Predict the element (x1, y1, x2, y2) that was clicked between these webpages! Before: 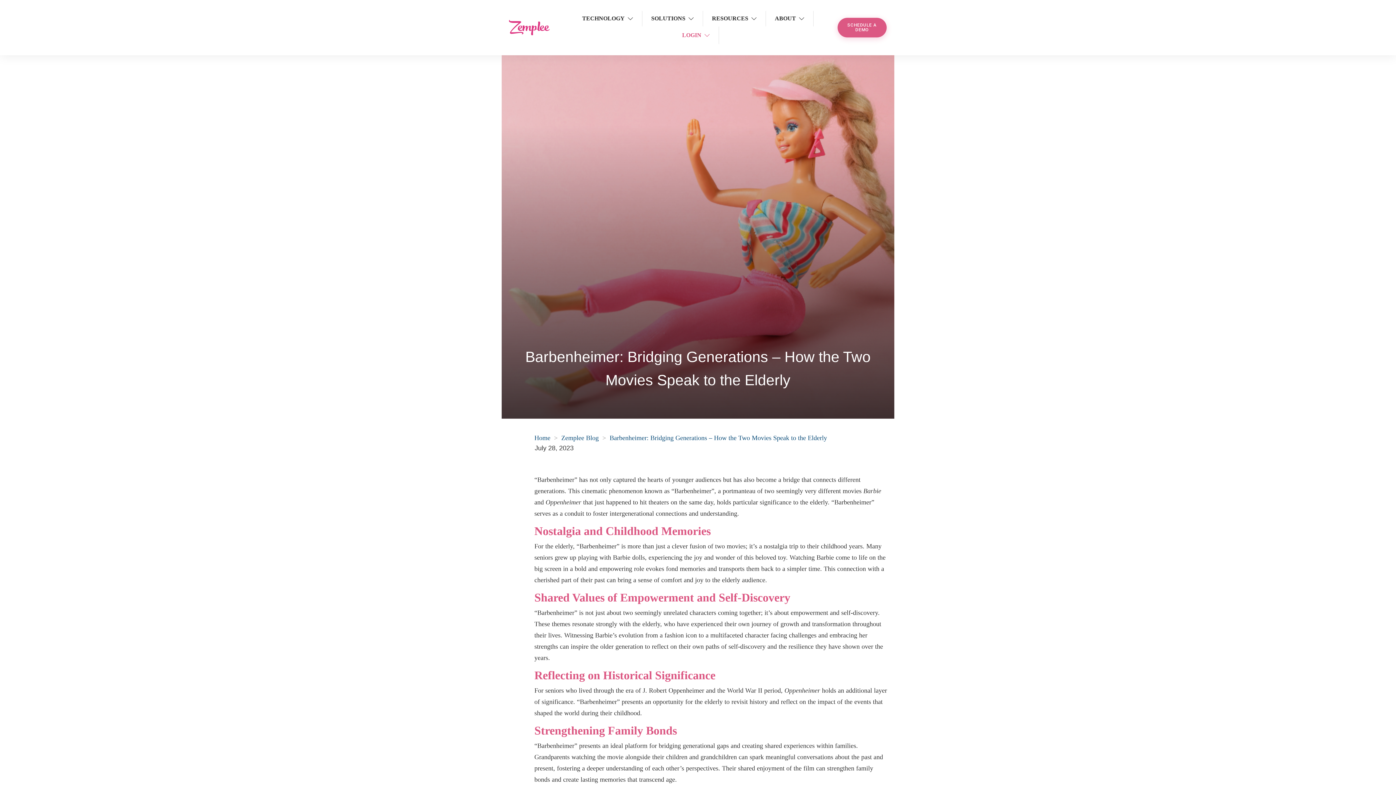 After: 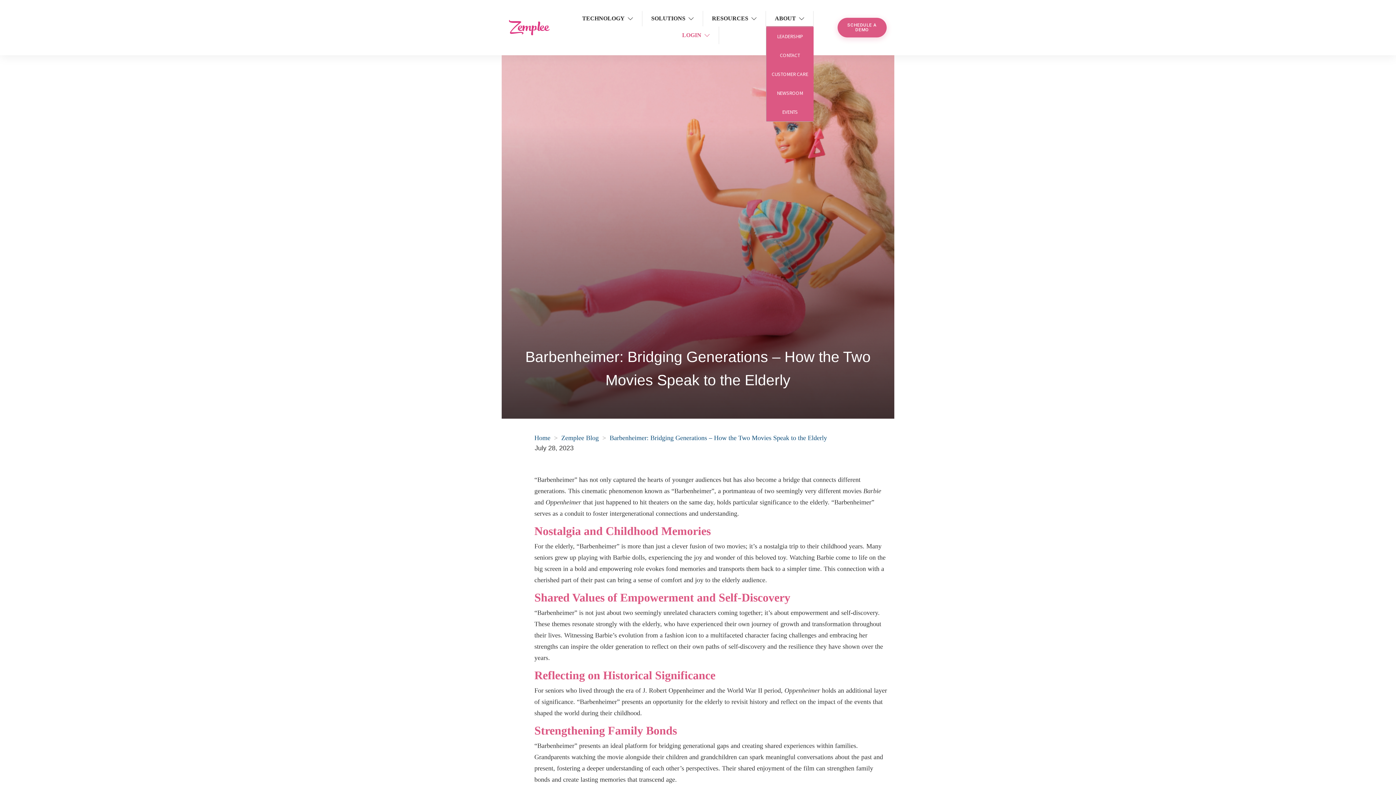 Action: label: ABOUT bbox: (775, 12, 804, 24)